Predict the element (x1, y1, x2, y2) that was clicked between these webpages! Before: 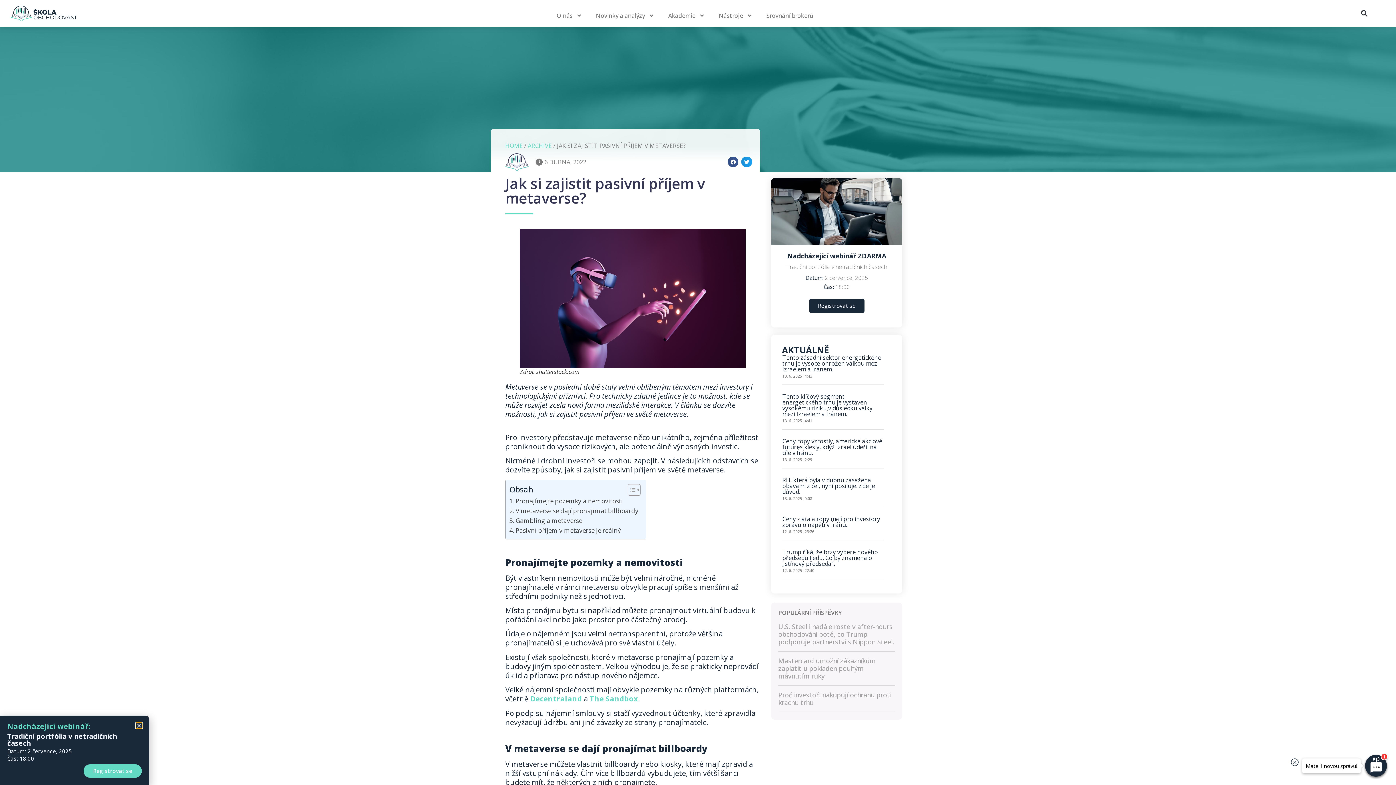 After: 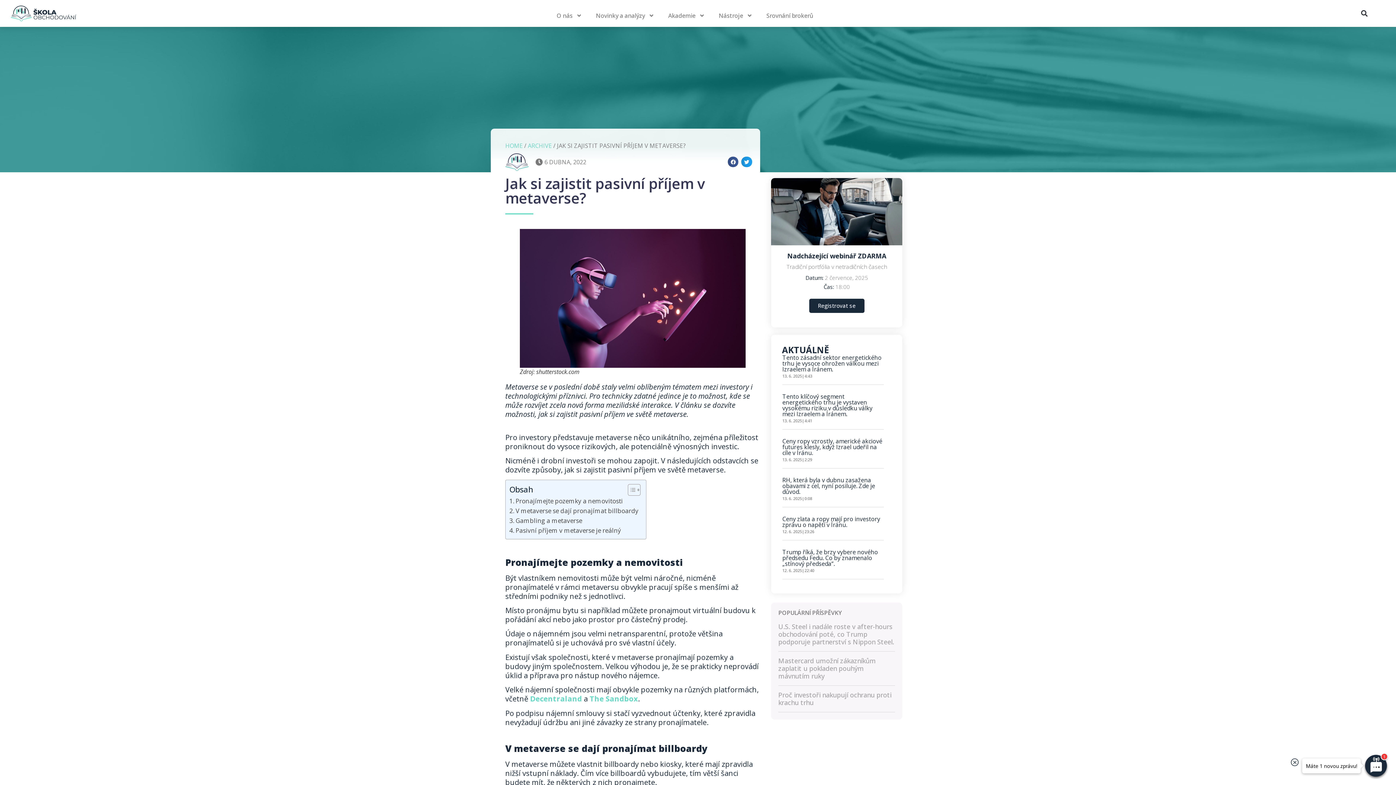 Action: bbox: (136, 724, 141, 730) label: Close